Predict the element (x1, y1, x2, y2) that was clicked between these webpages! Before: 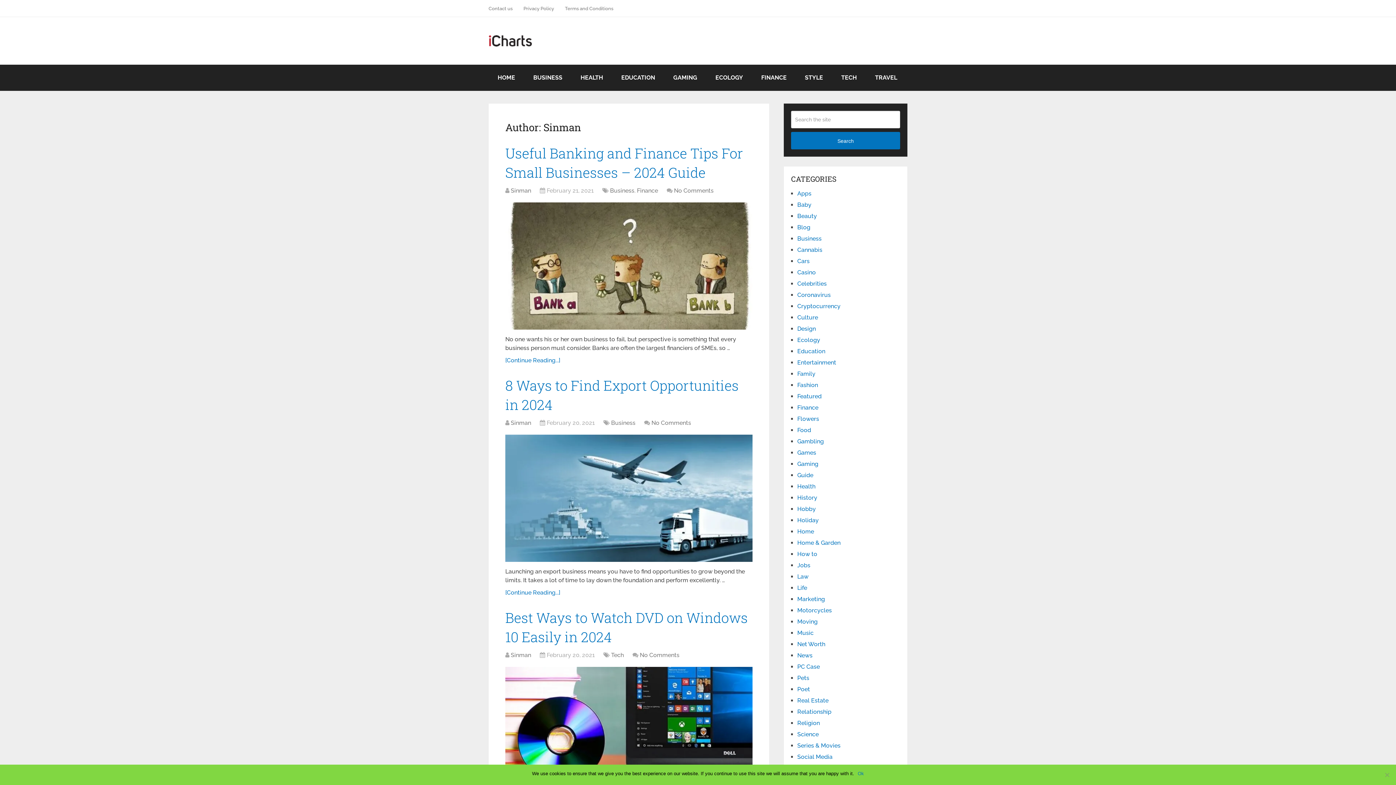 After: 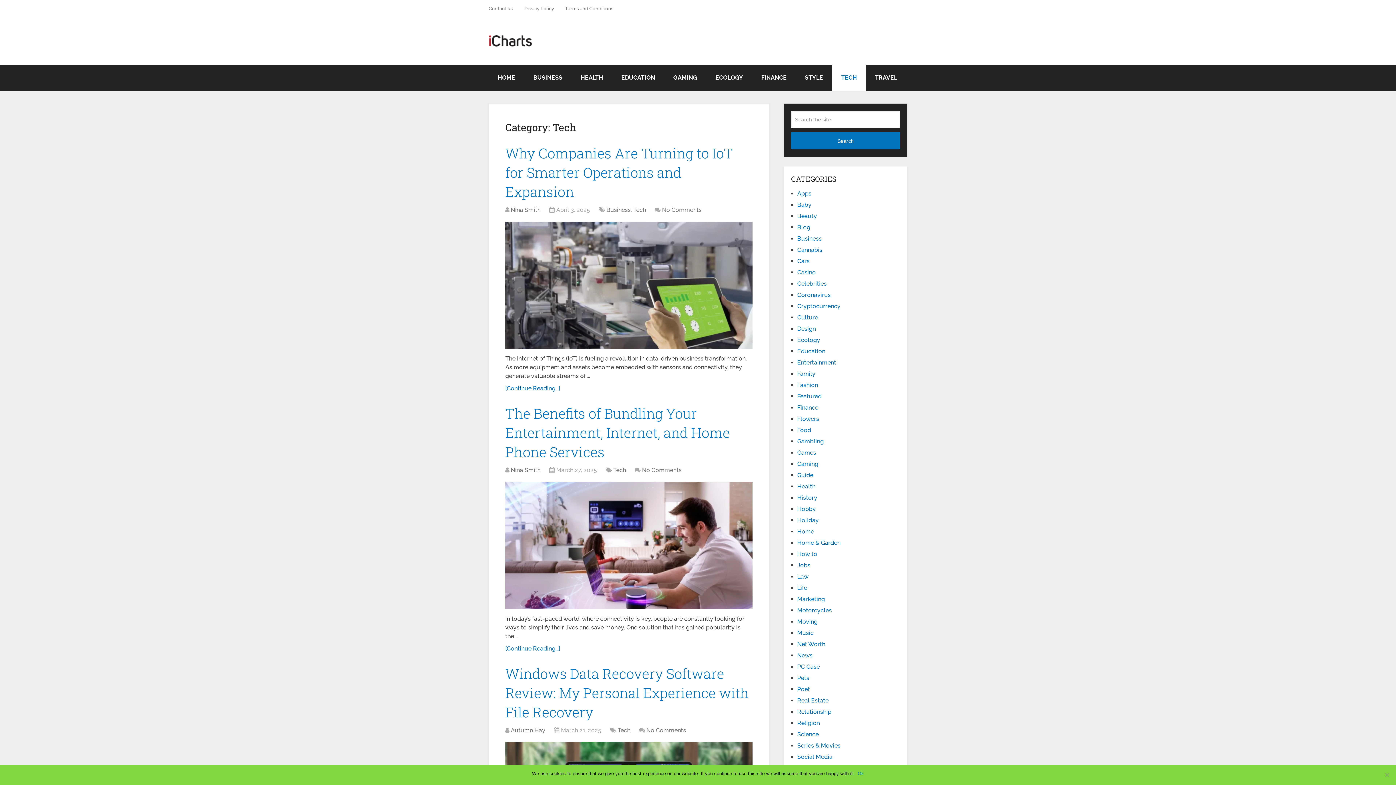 Action: label: Tech bbox: (611, 652, 624, 658)